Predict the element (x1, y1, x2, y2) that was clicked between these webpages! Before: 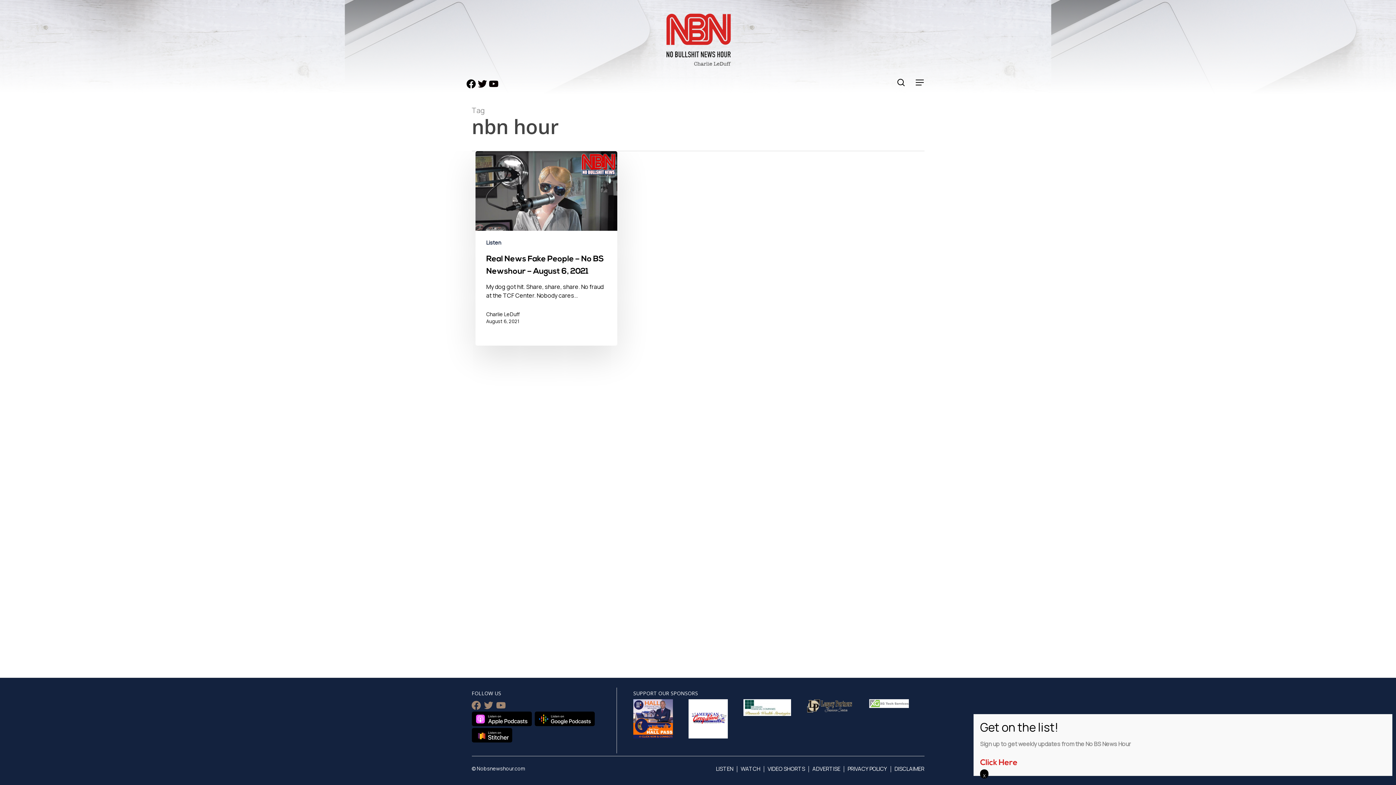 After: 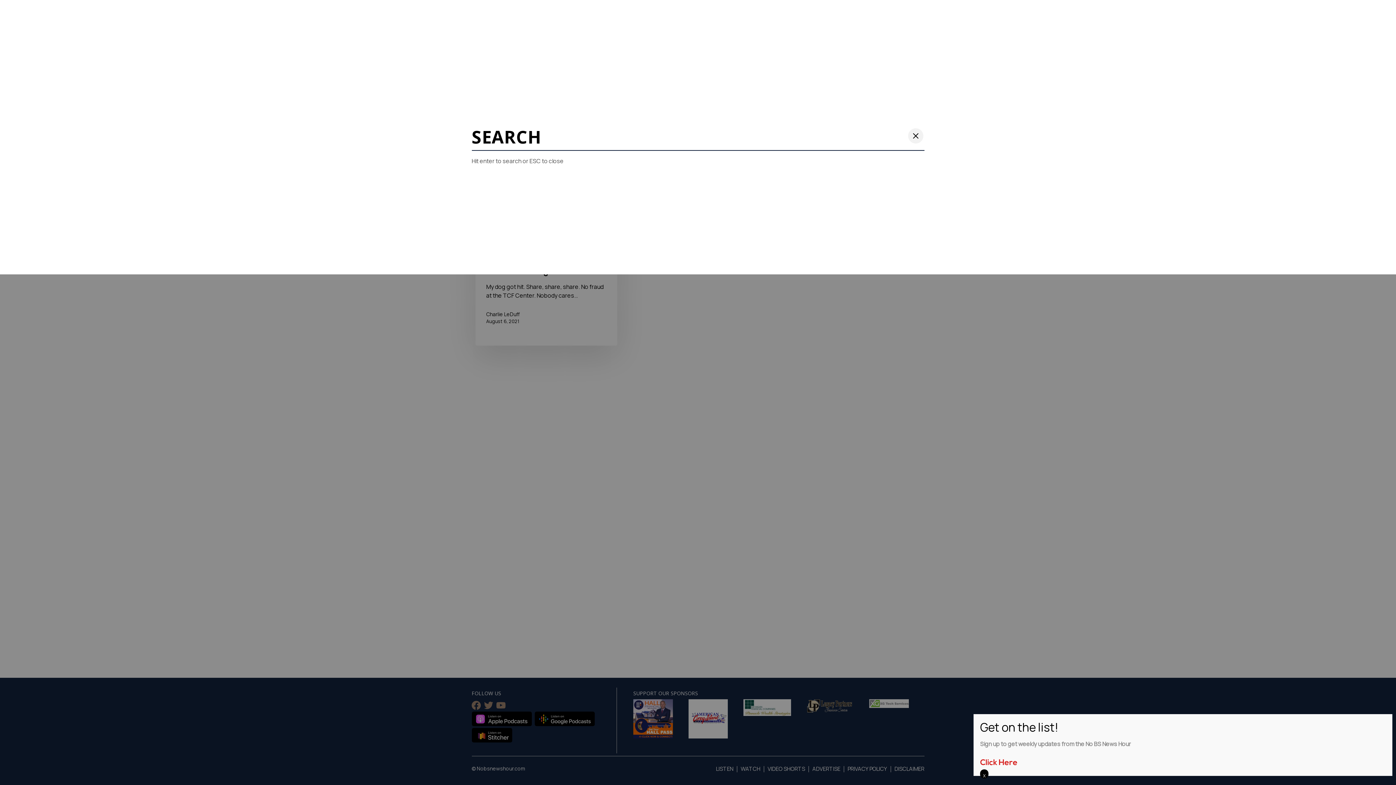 Action: label: search bbox: (896, 78, 905, 86)